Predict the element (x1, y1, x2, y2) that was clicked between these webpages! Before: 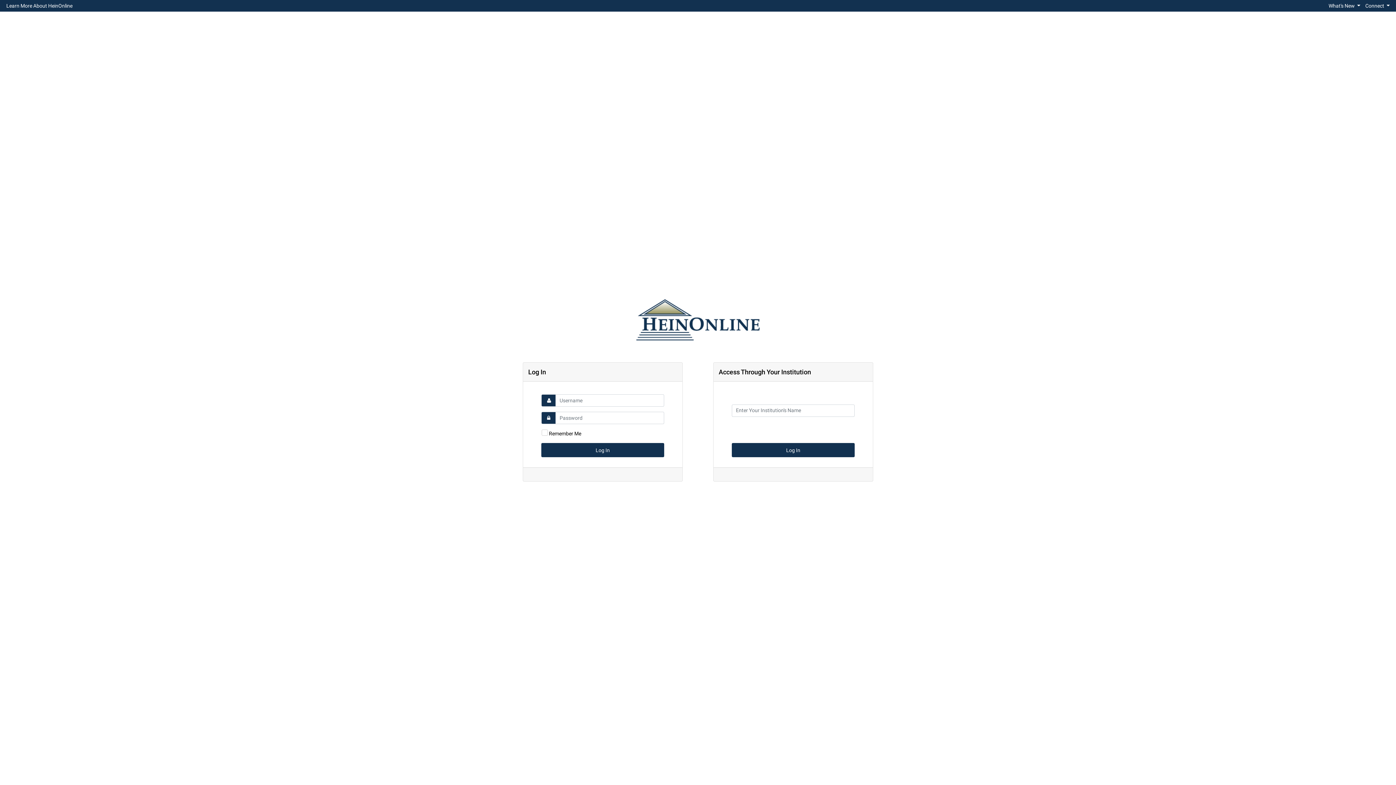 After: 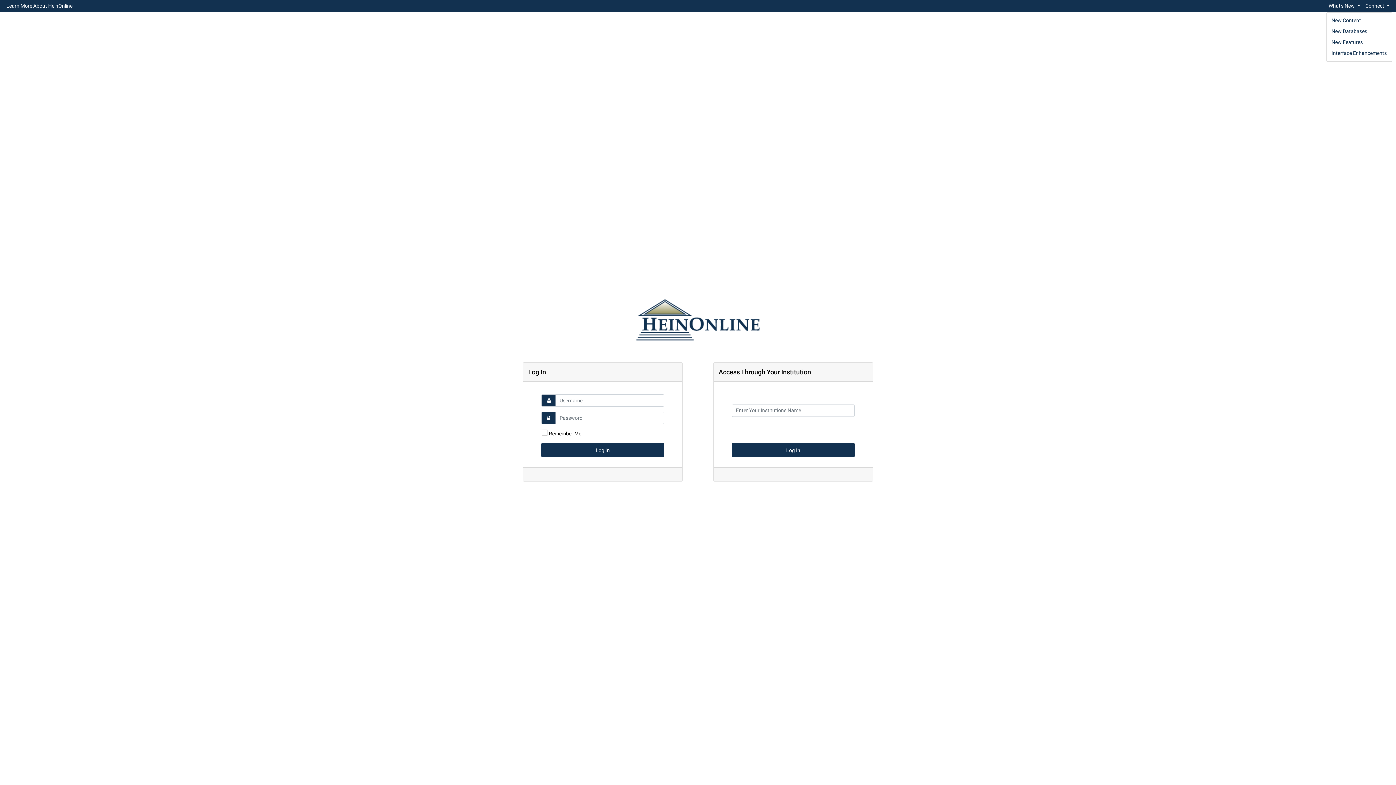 Action: label: What's New  bbox: (1326, 0, 1363, 10)